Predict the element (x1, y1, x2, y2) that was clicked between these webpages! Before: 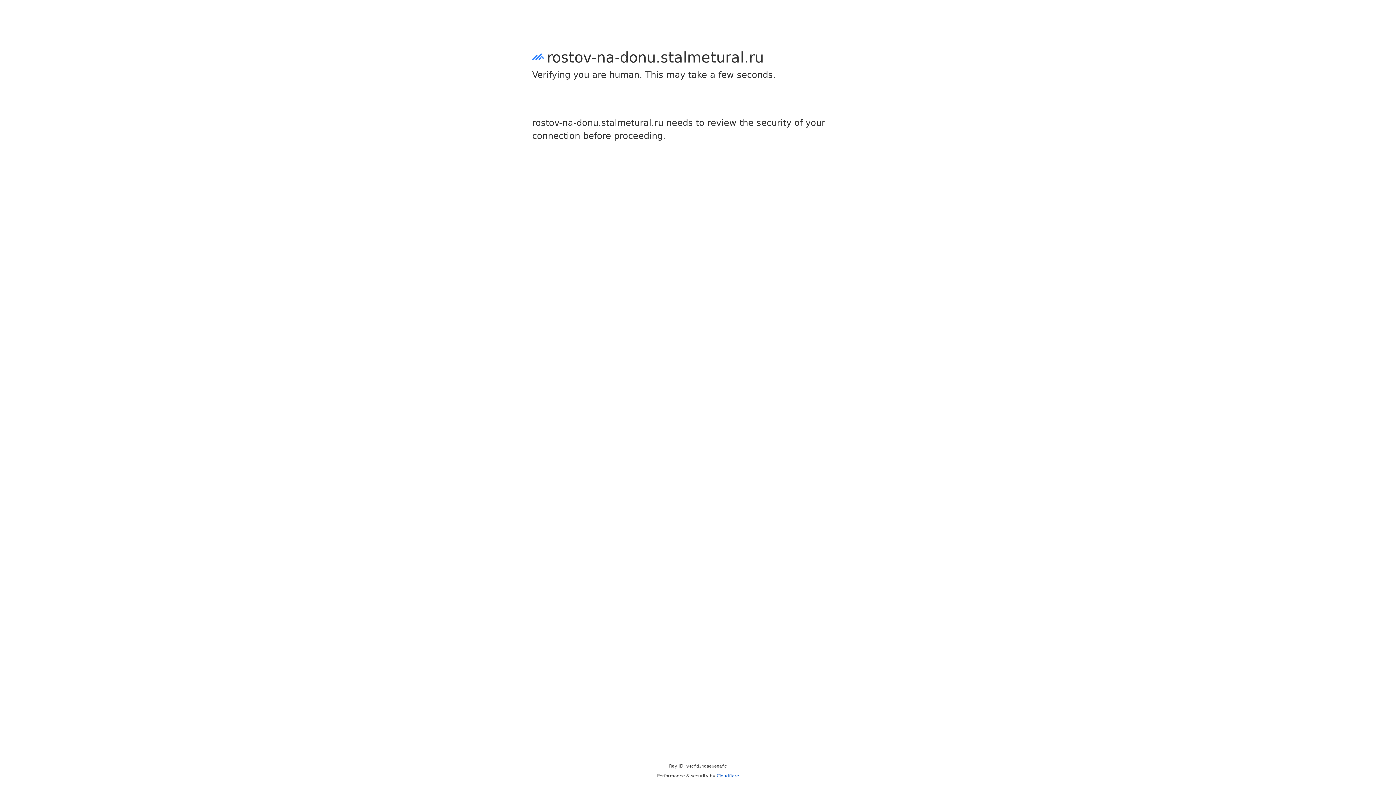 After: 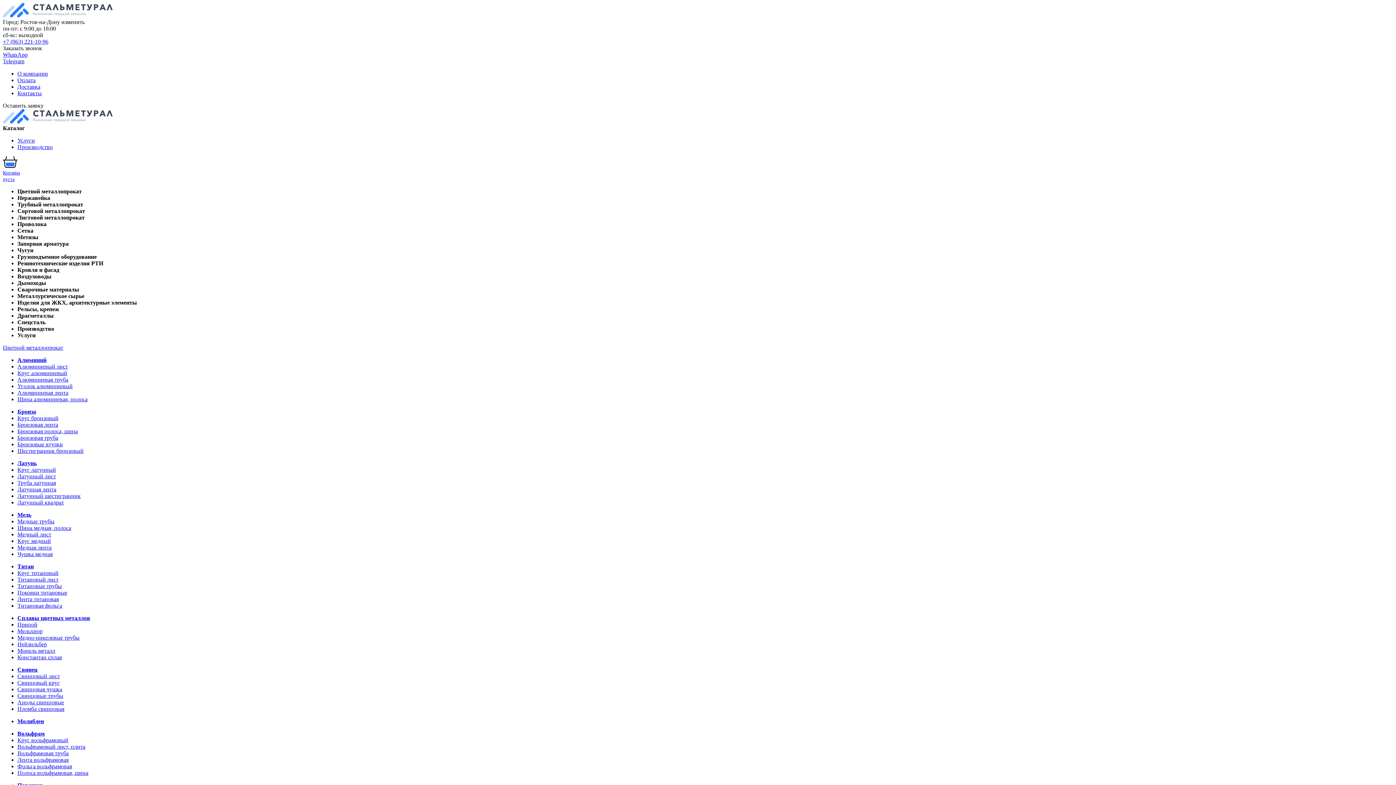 Action: bbox: (716, 773, 739, 778) label: Cloudflare